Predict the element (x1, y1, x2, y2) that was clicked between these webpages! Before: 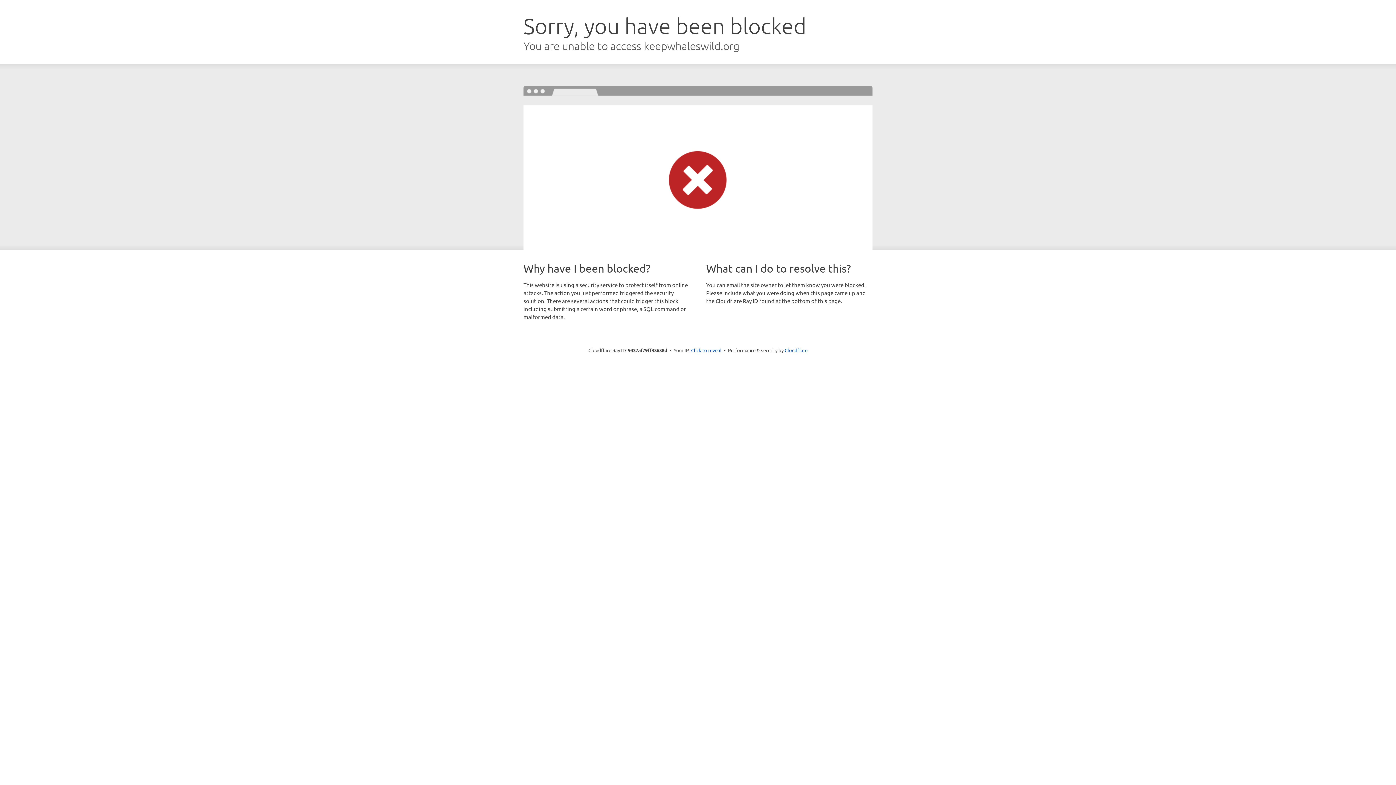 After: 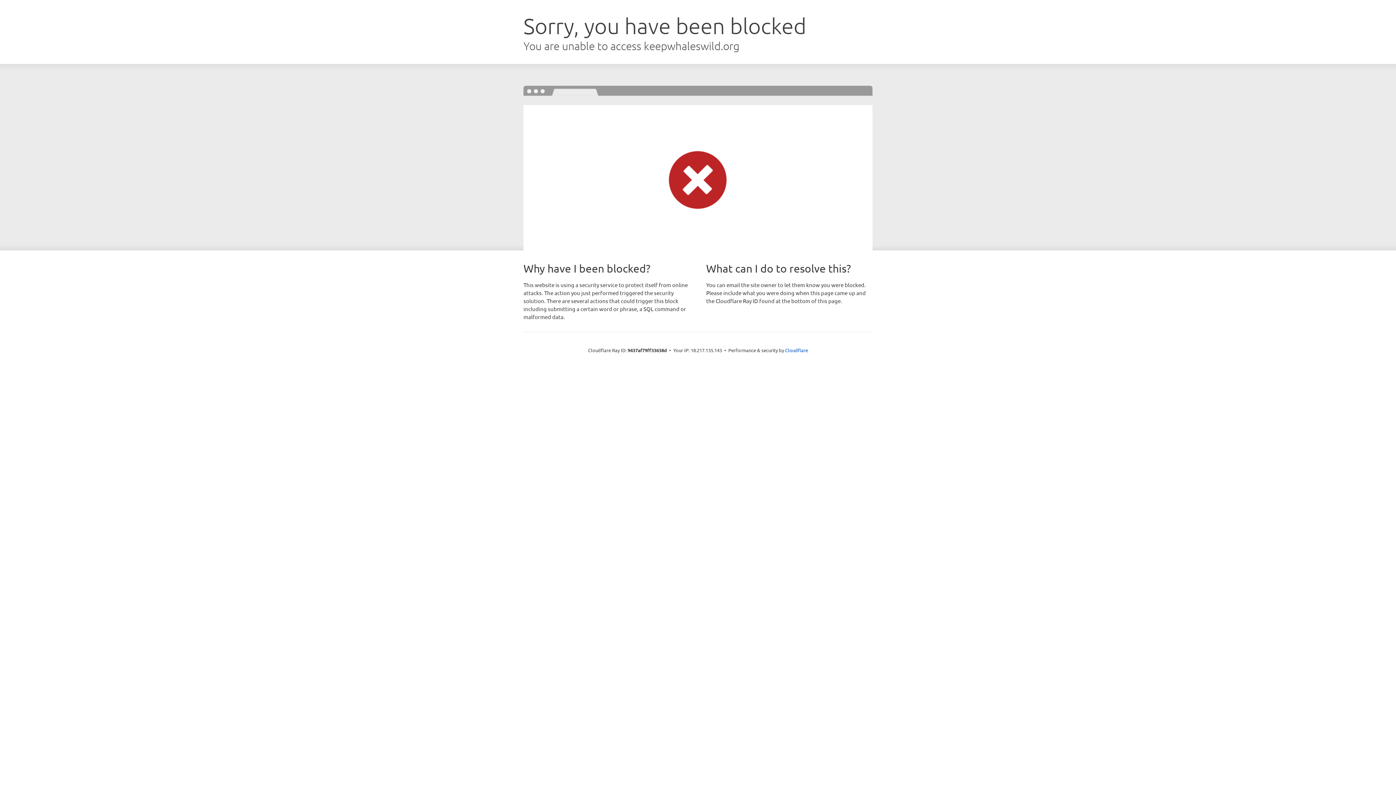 Action: label: Click to reveal bbox: (691, 346, 721, 353)